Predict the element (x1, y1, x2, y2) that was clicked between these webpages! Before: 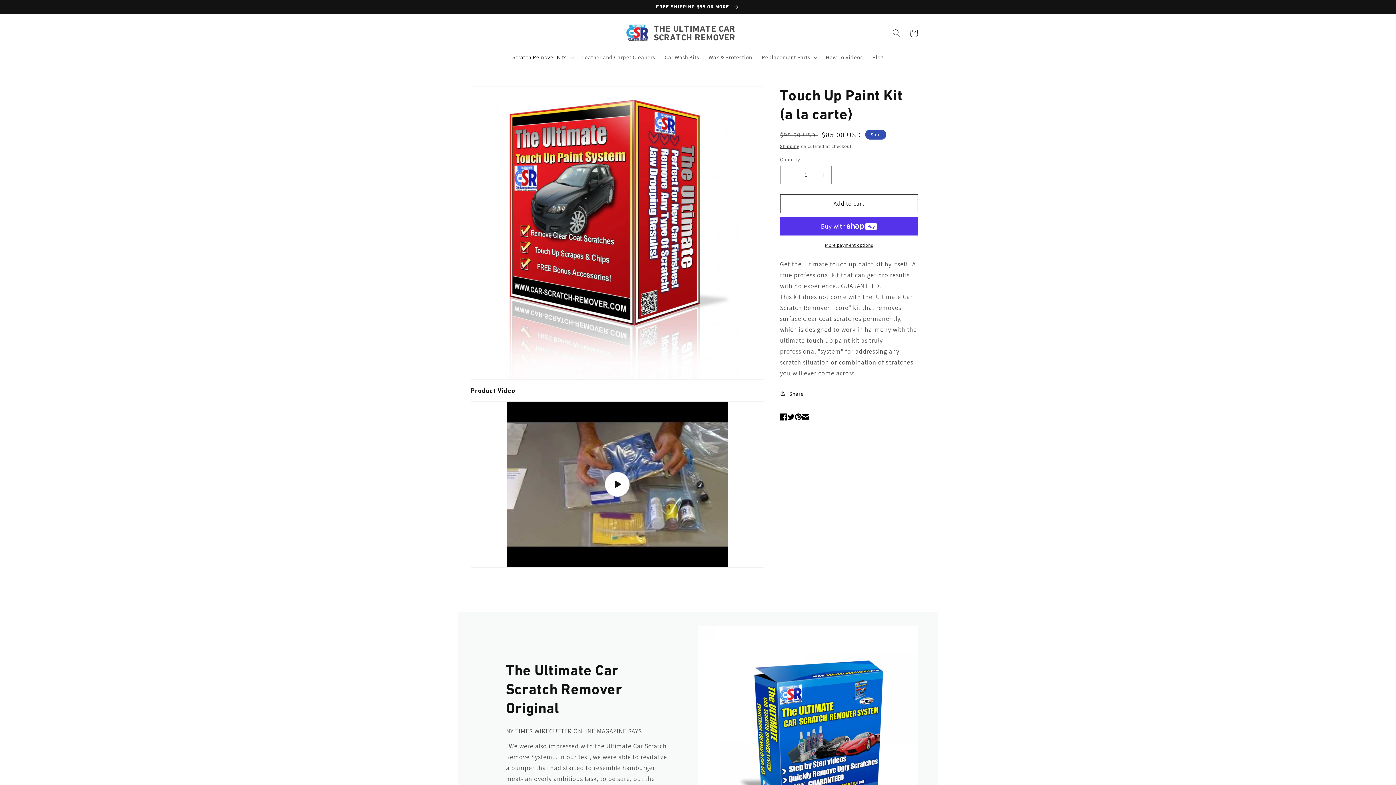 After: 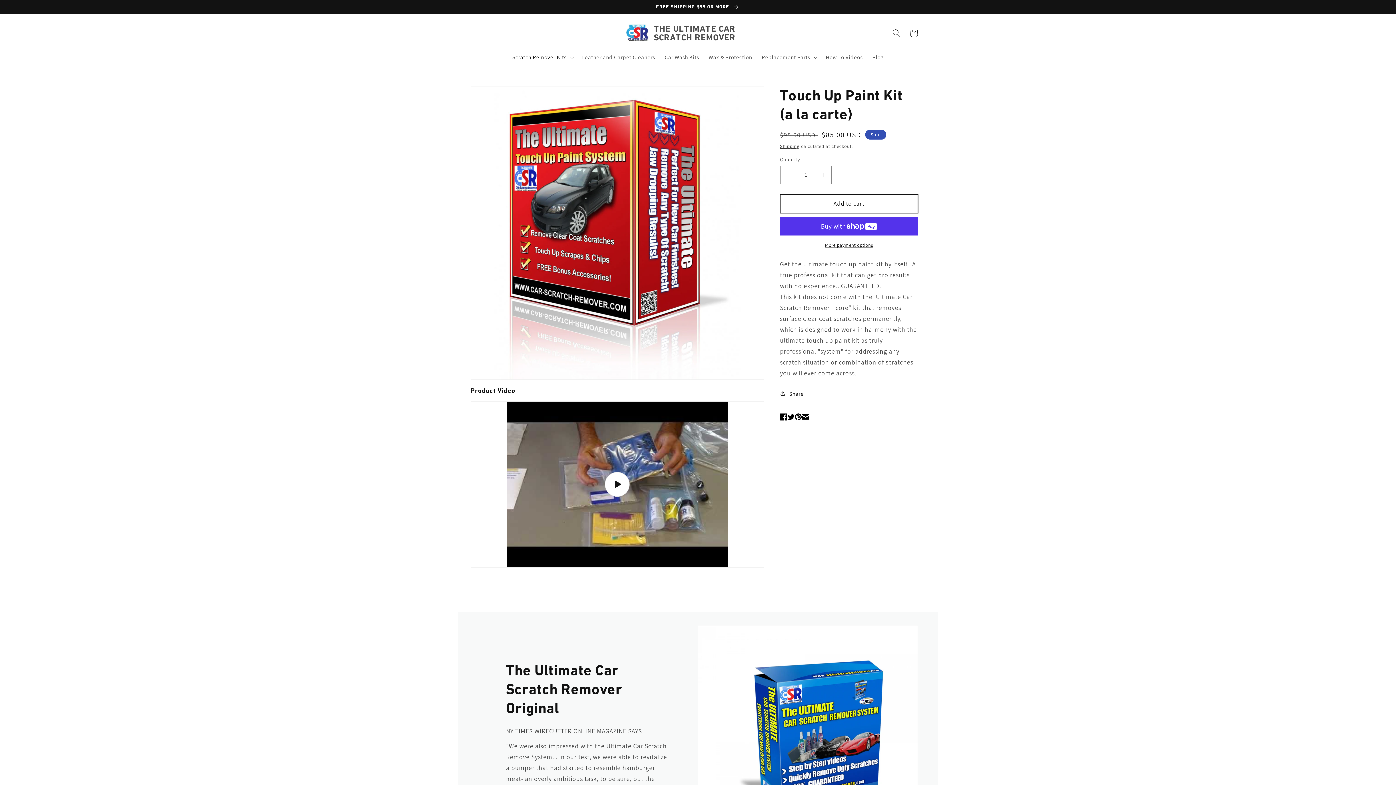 Action: label: Add to cart bbox: (780, 194, 918, 213)